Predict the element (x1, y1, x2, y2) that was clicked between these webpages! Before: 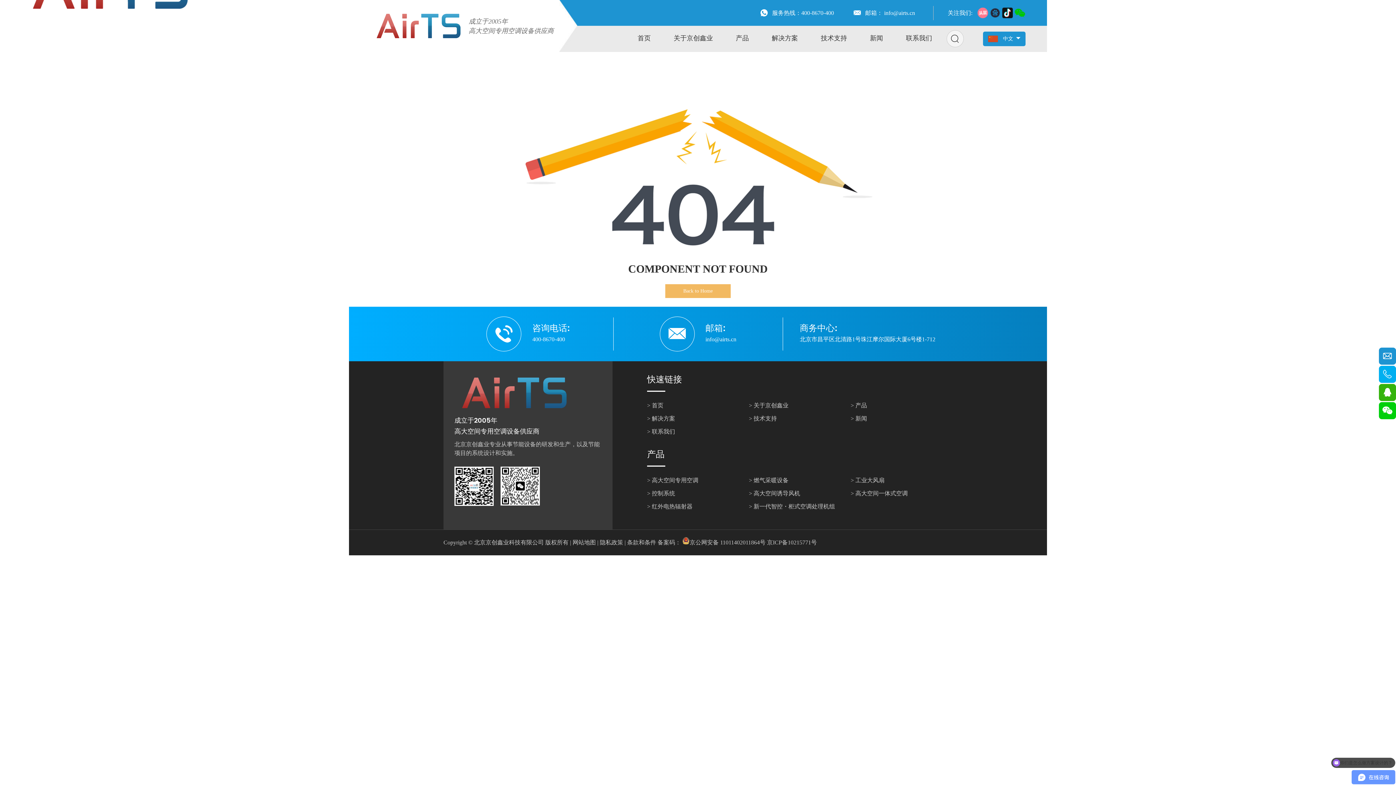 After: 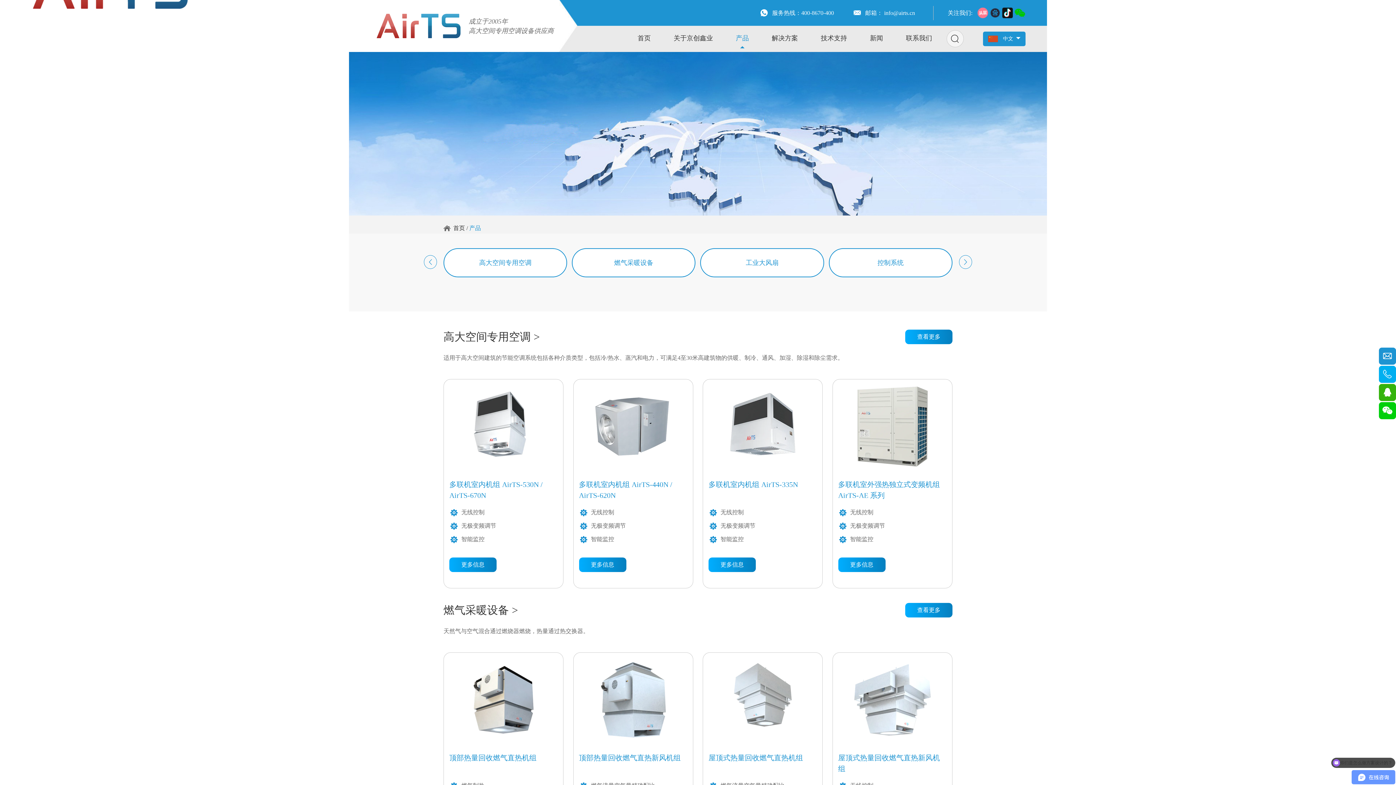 Action: bbox: (850, 399, 952, 412) label: > 产品